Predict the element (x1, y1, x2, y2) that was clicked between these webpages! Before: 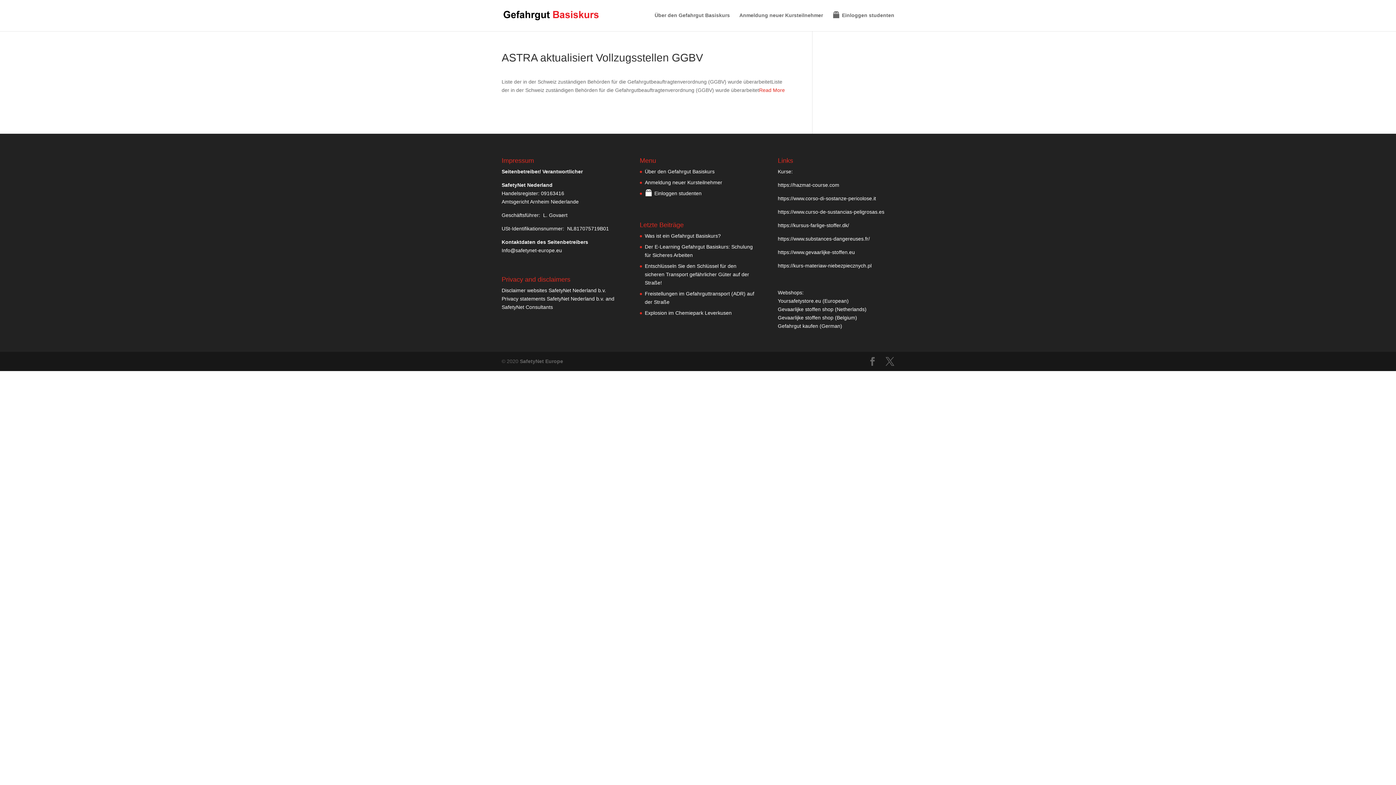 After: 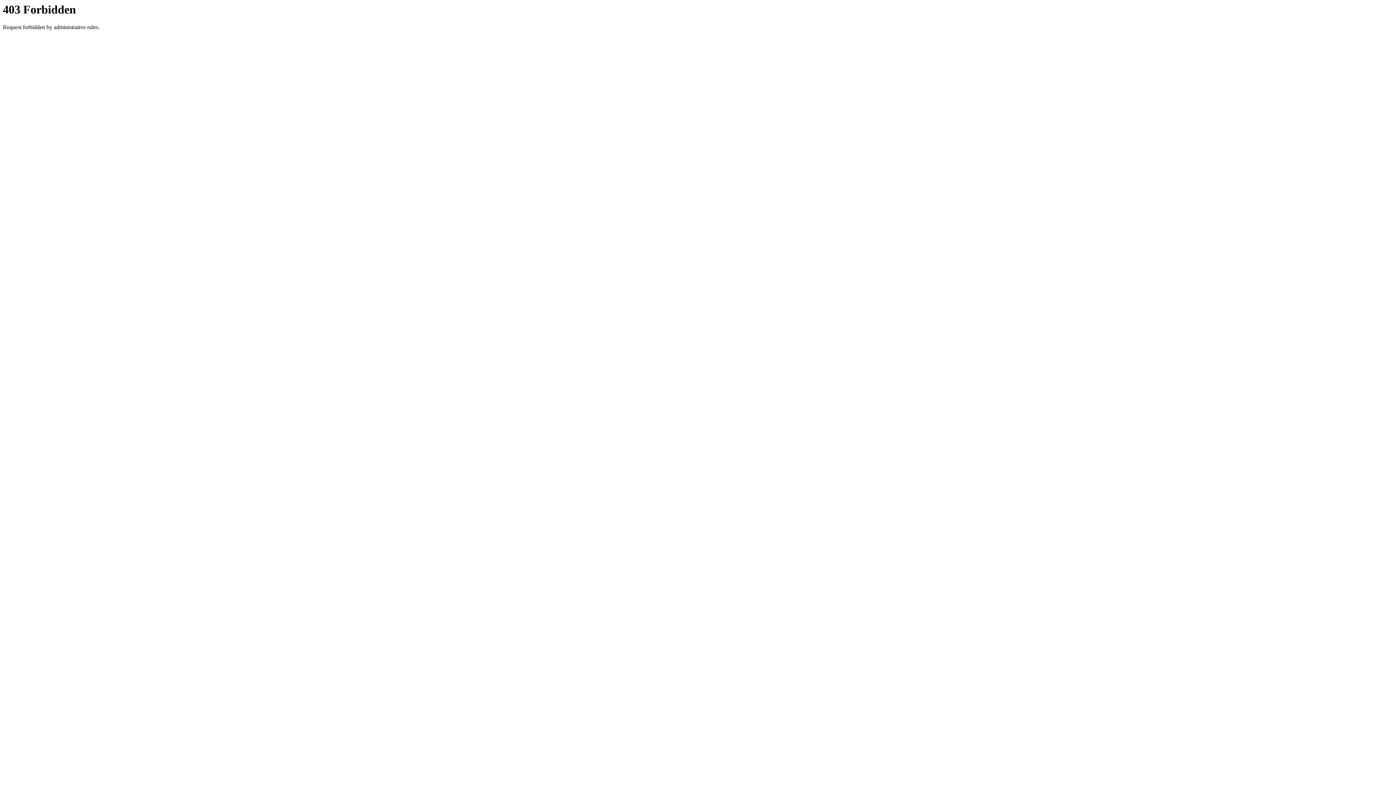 Action: label: https://kursus-farlige-stoffer.dk/ bbox: (778, 222, 849, 228)